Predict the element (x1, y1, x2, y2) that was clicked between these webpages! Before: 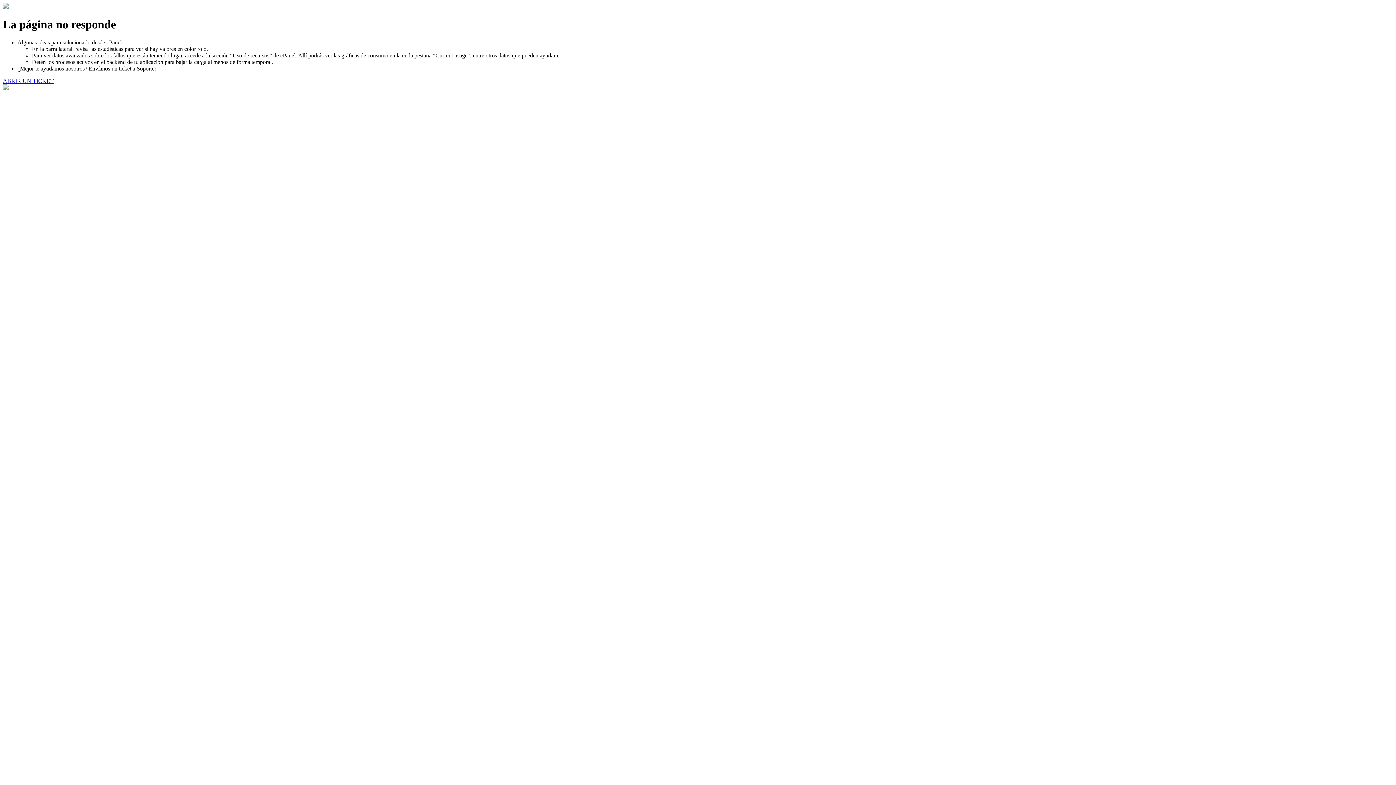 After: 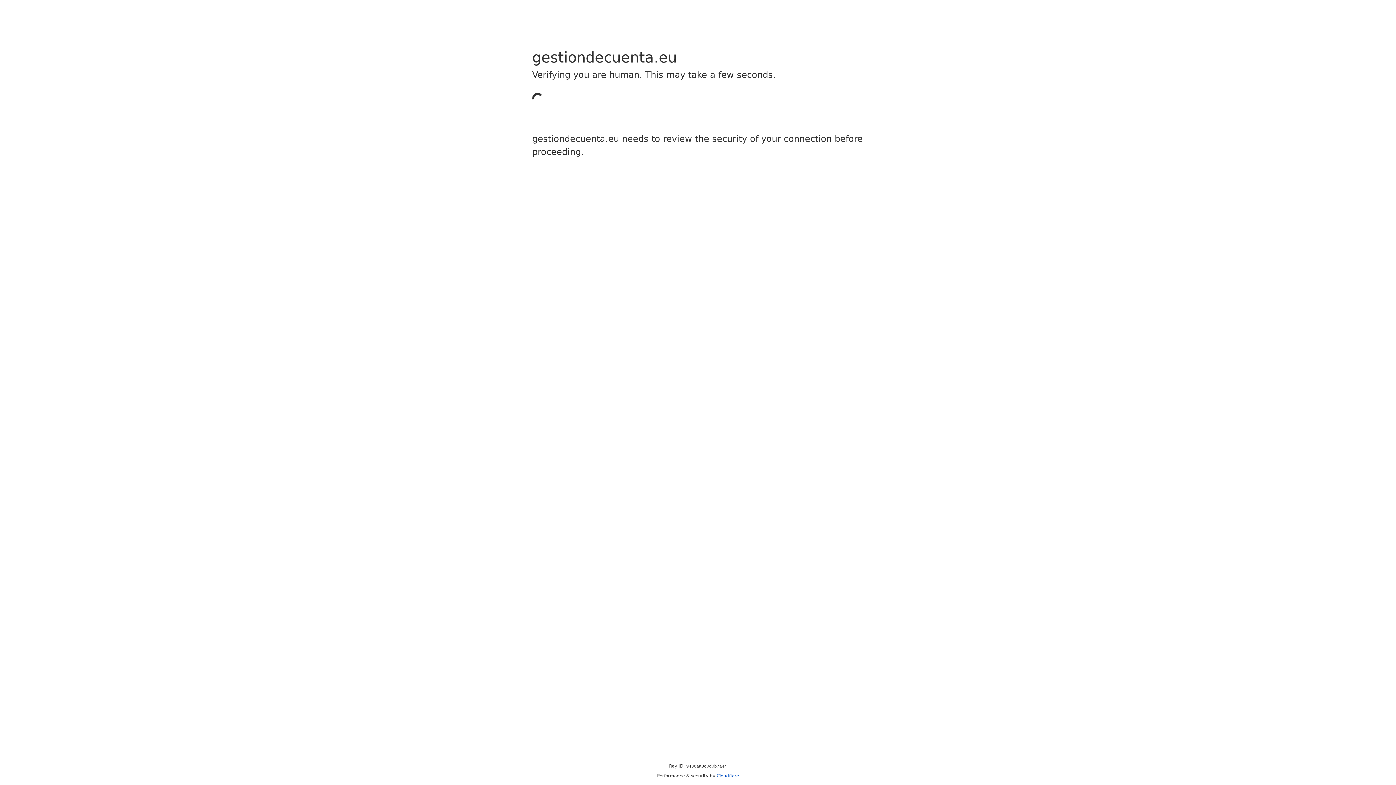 Action: label: ABRIR UN TICKET bbox: (2, 77, 53, 83)